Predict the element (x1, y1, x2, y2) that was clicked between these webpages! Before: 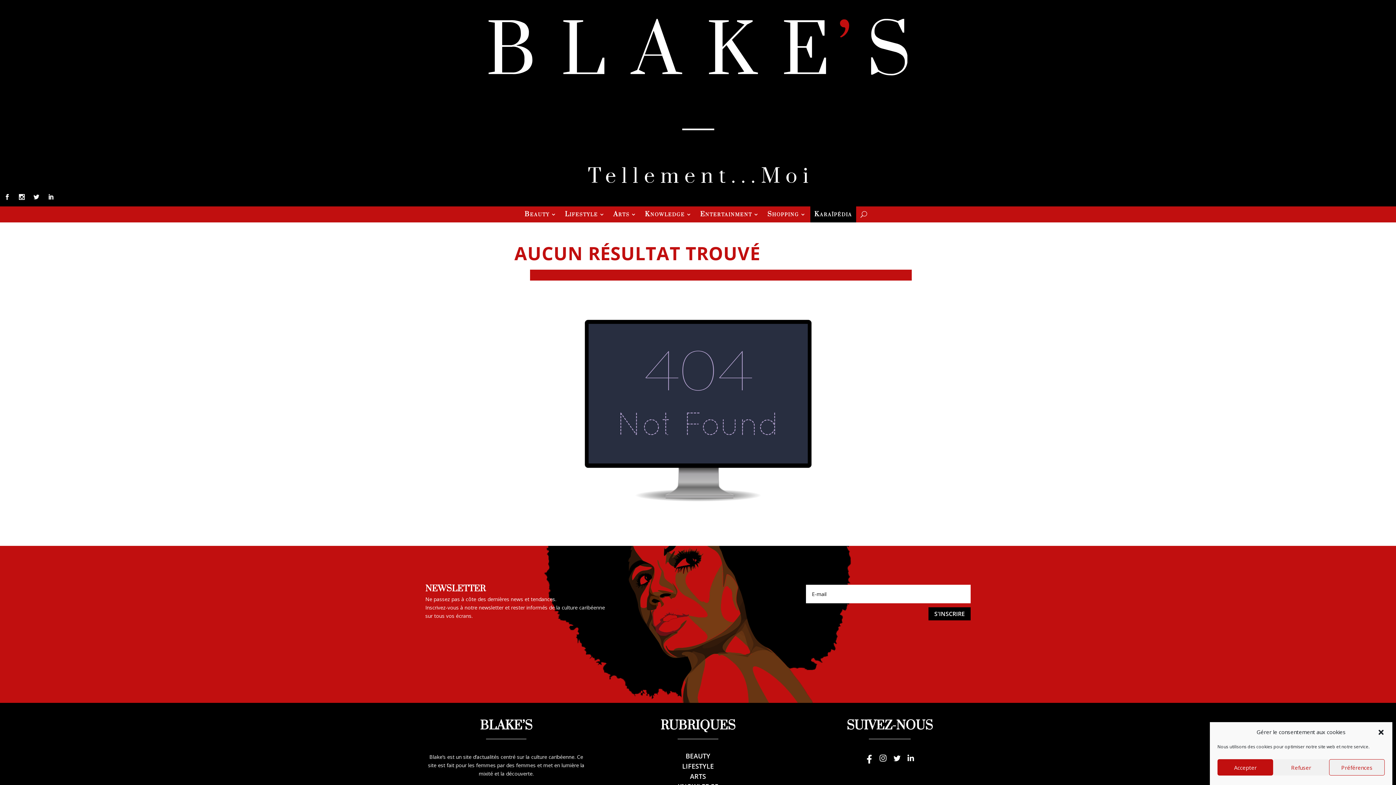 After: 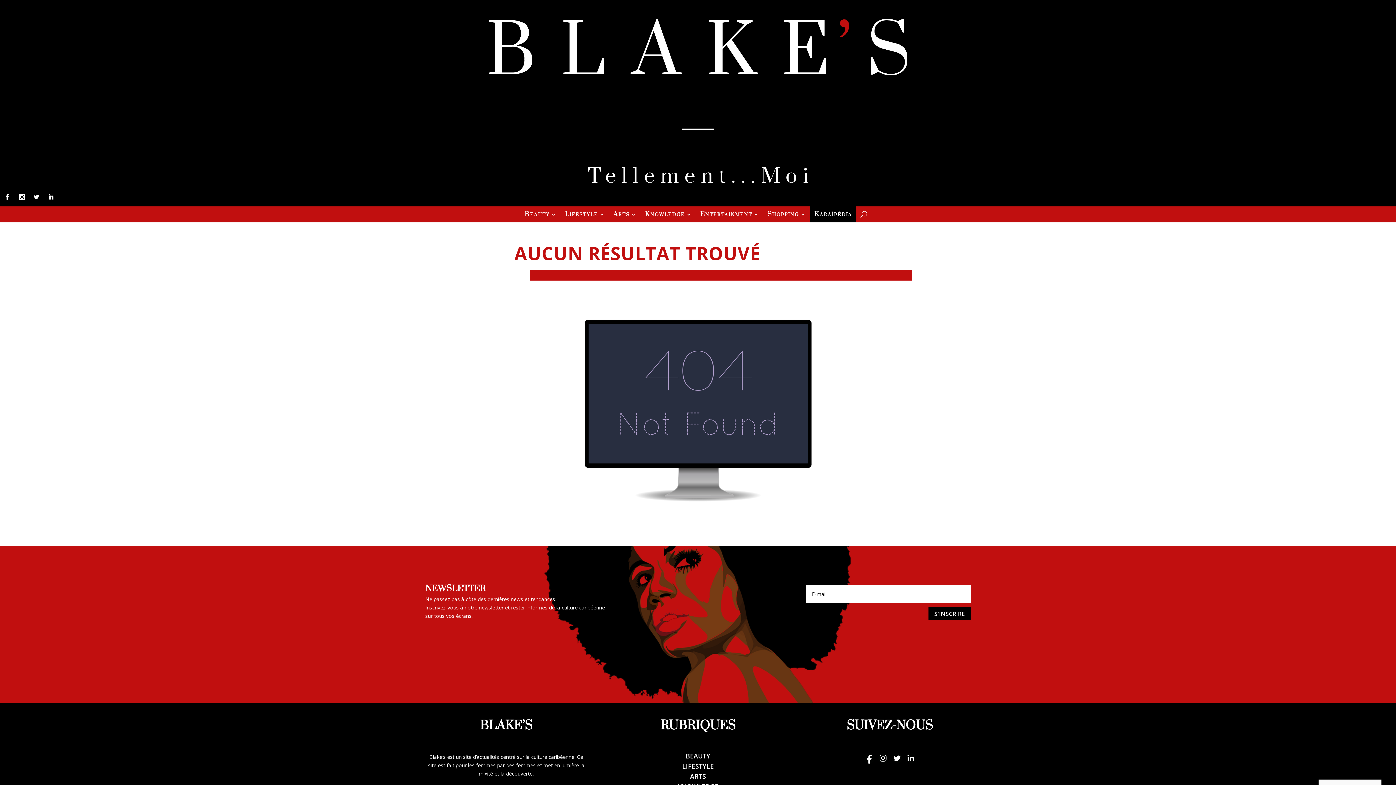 Action: label: Refuser bbox: (1273, 759, 1329, 776)